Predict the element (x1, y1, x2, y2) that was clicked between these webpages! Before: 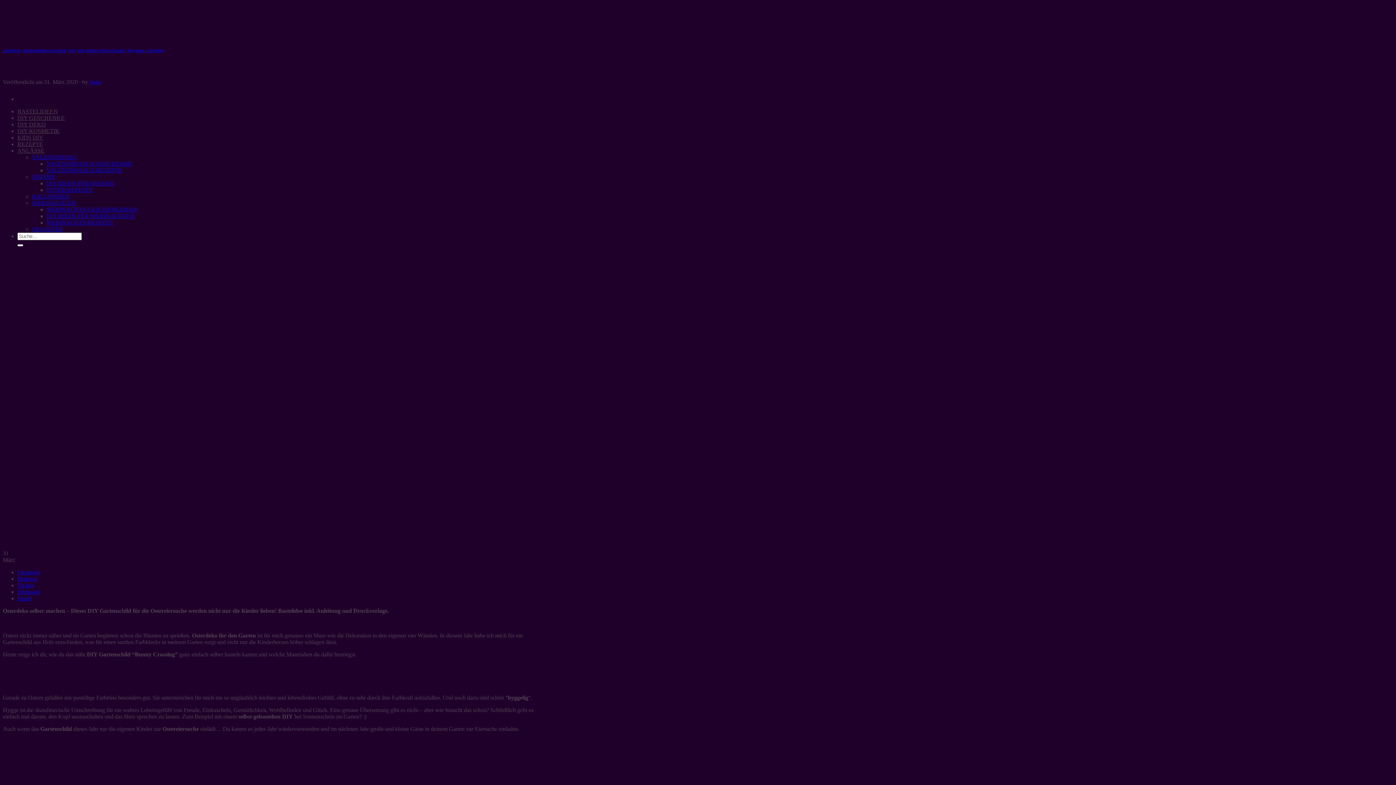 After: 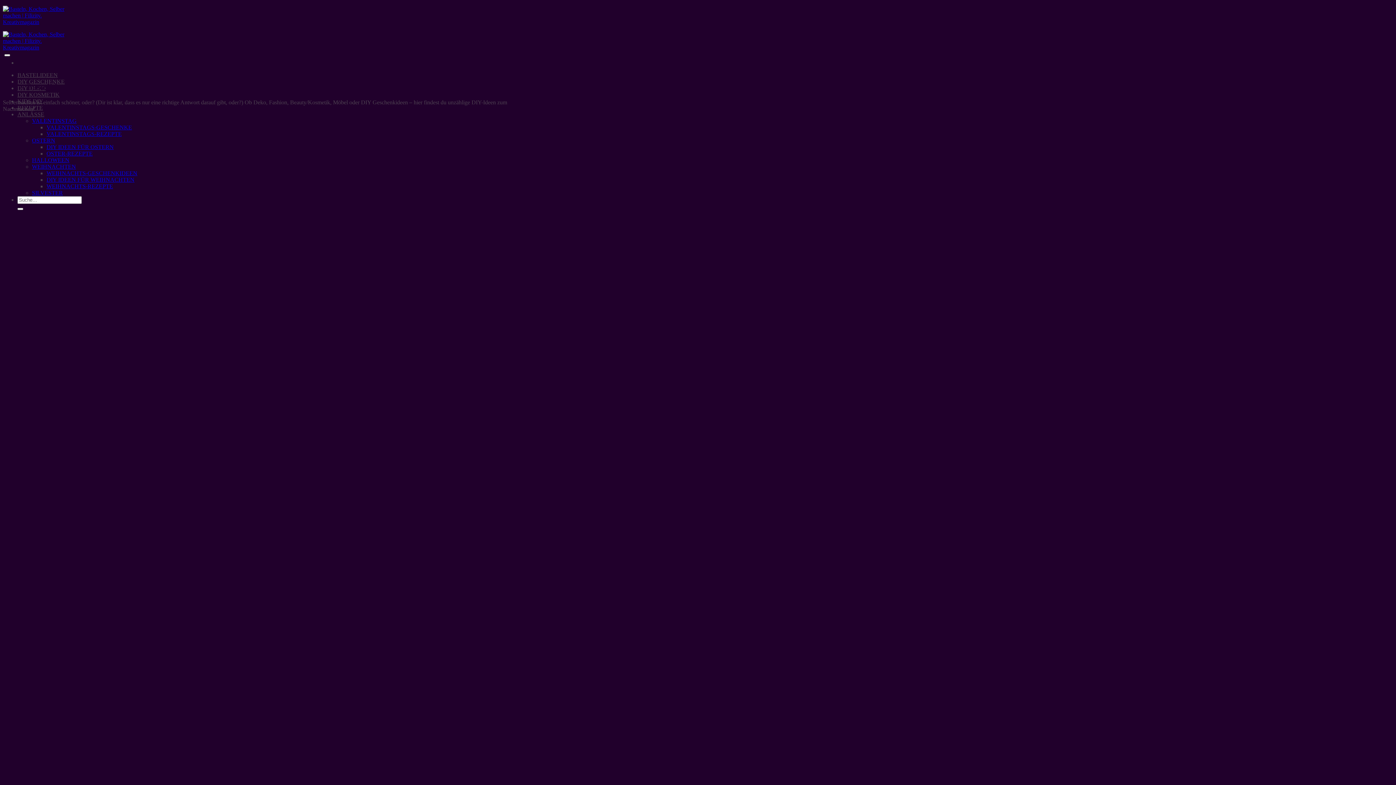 Action: bbox: (68, 48, 75, 52) label: DIY